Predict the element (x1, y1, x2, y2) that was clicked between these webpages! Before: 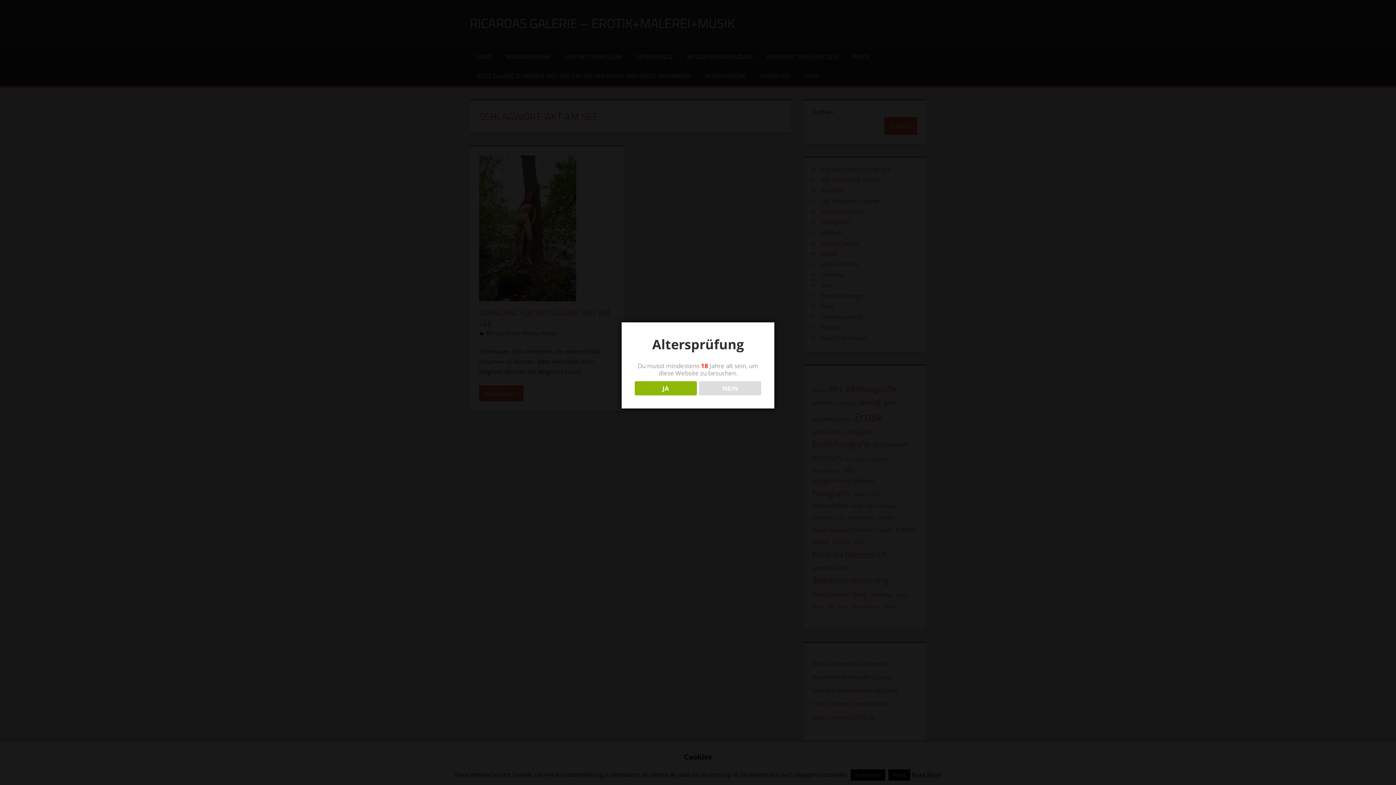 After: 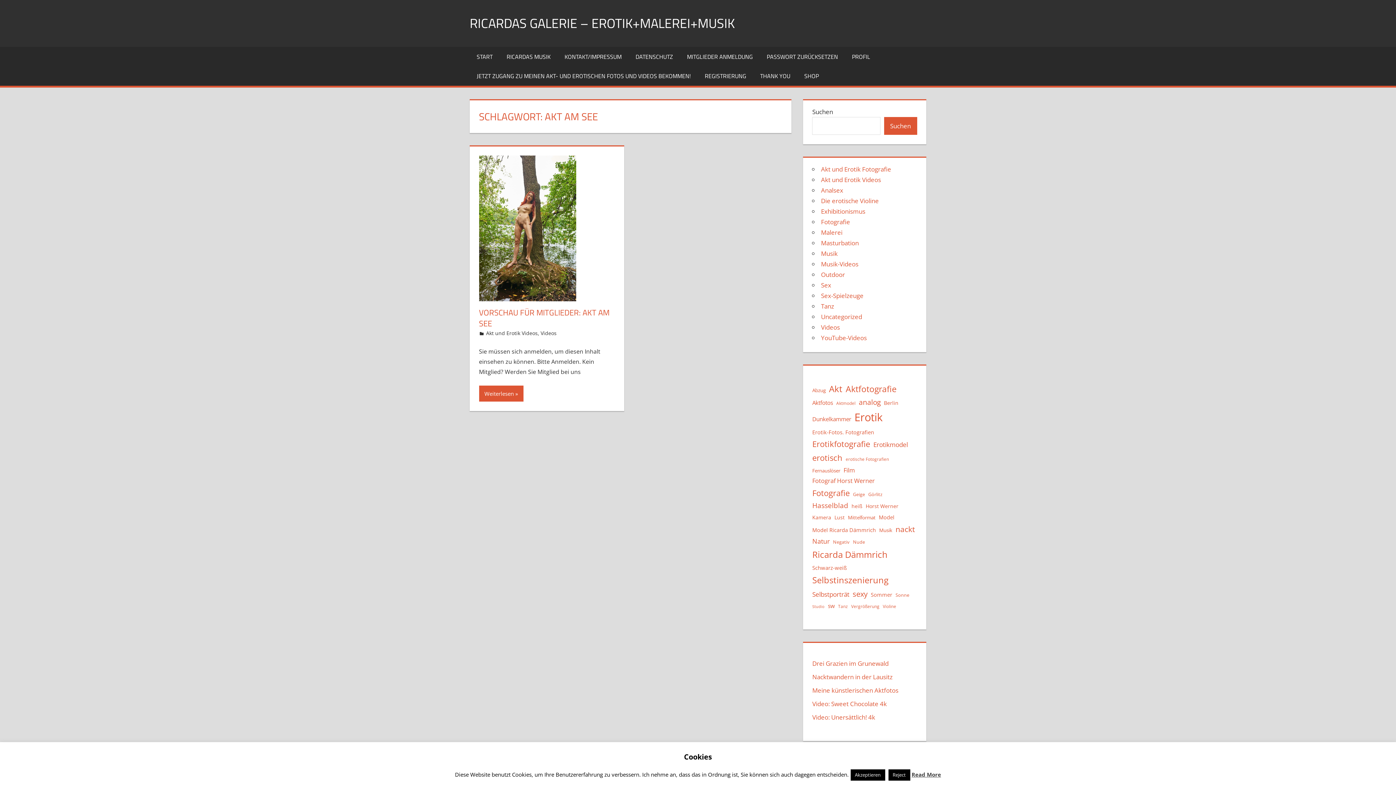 Action: bbox: (634, 381, 696, 395) label: JA